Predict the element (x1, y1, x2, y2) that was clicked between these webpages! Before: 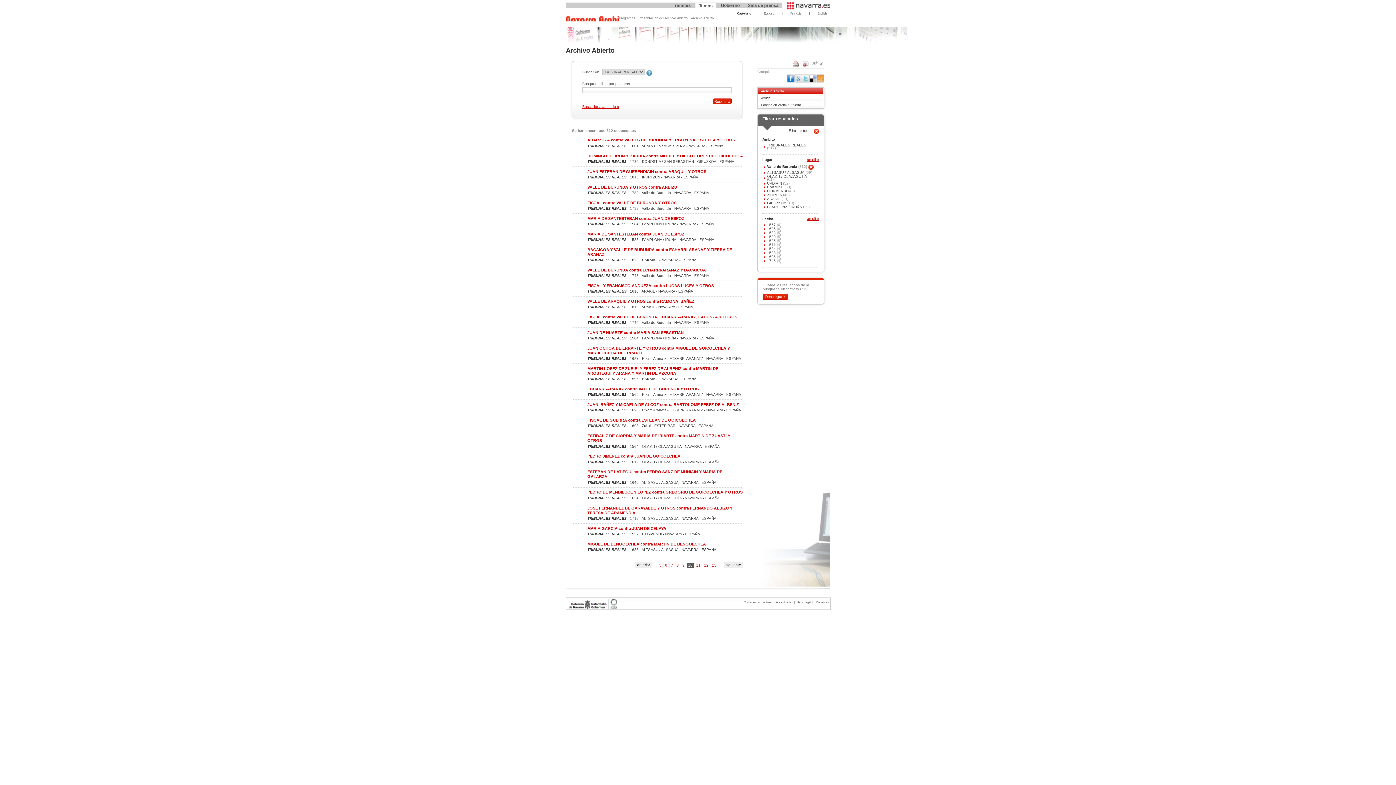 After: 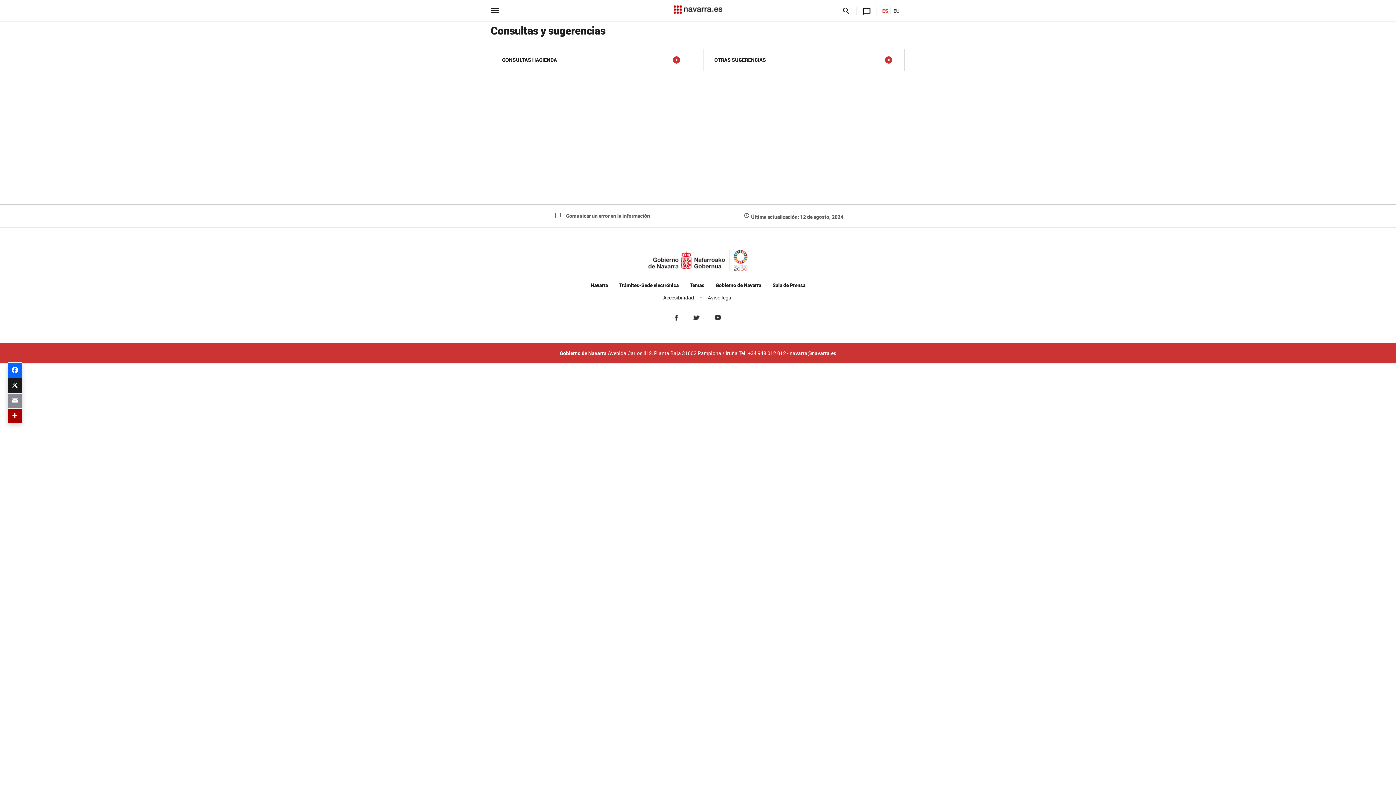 Action: bbox: (743, 600, 771, 604) label: Contacte con nosotros